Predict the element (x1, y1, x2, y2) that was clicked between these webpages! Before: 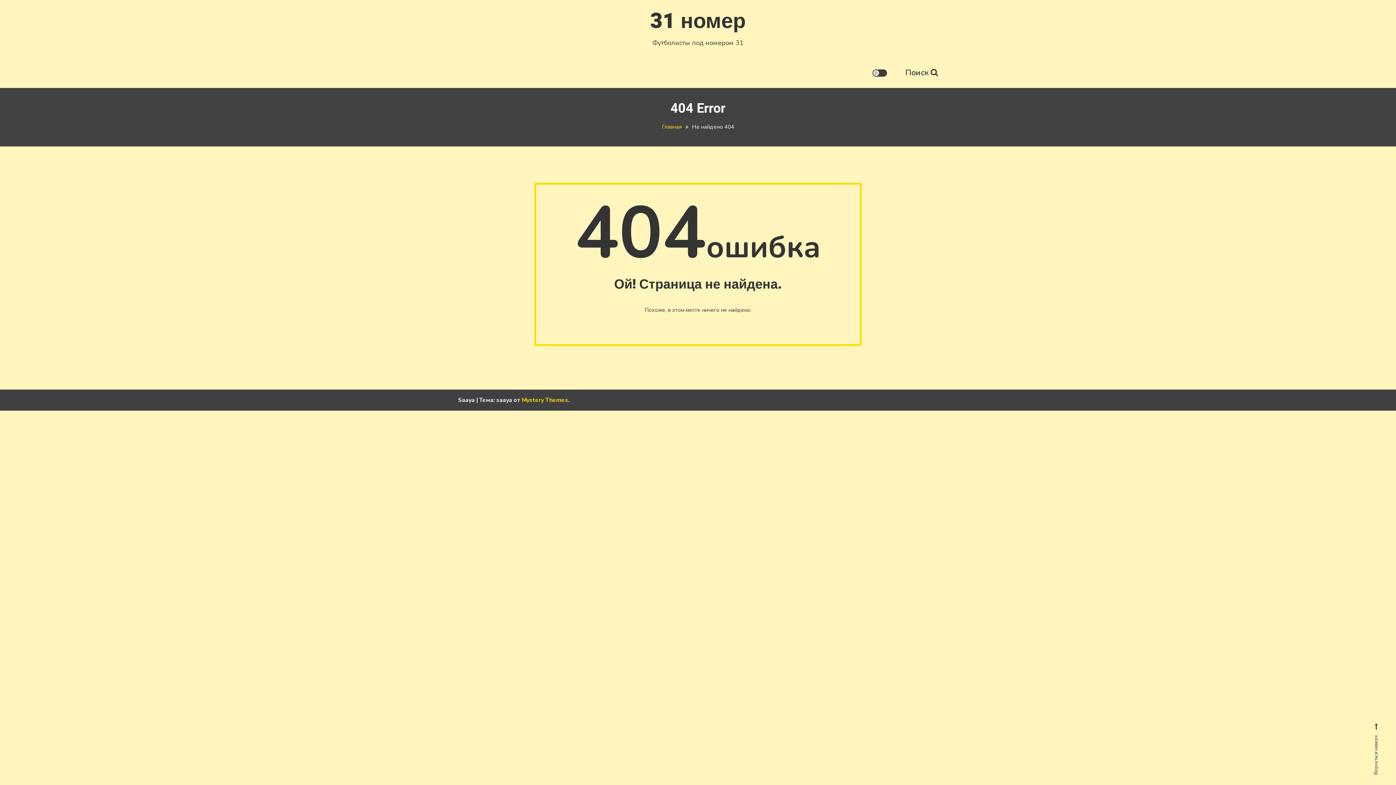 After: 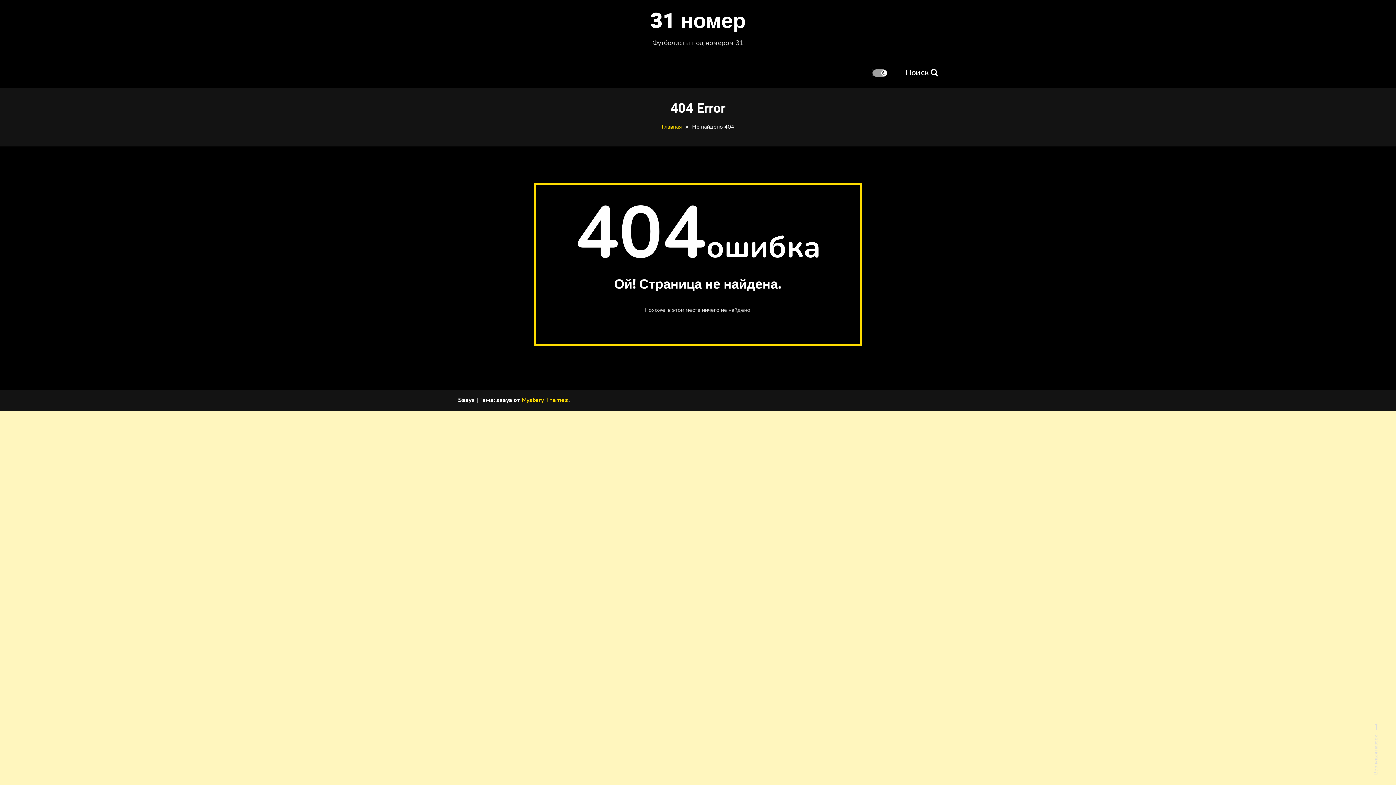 Action: label: кнопка режима сайта bbox: (872, 69, 887, 76)